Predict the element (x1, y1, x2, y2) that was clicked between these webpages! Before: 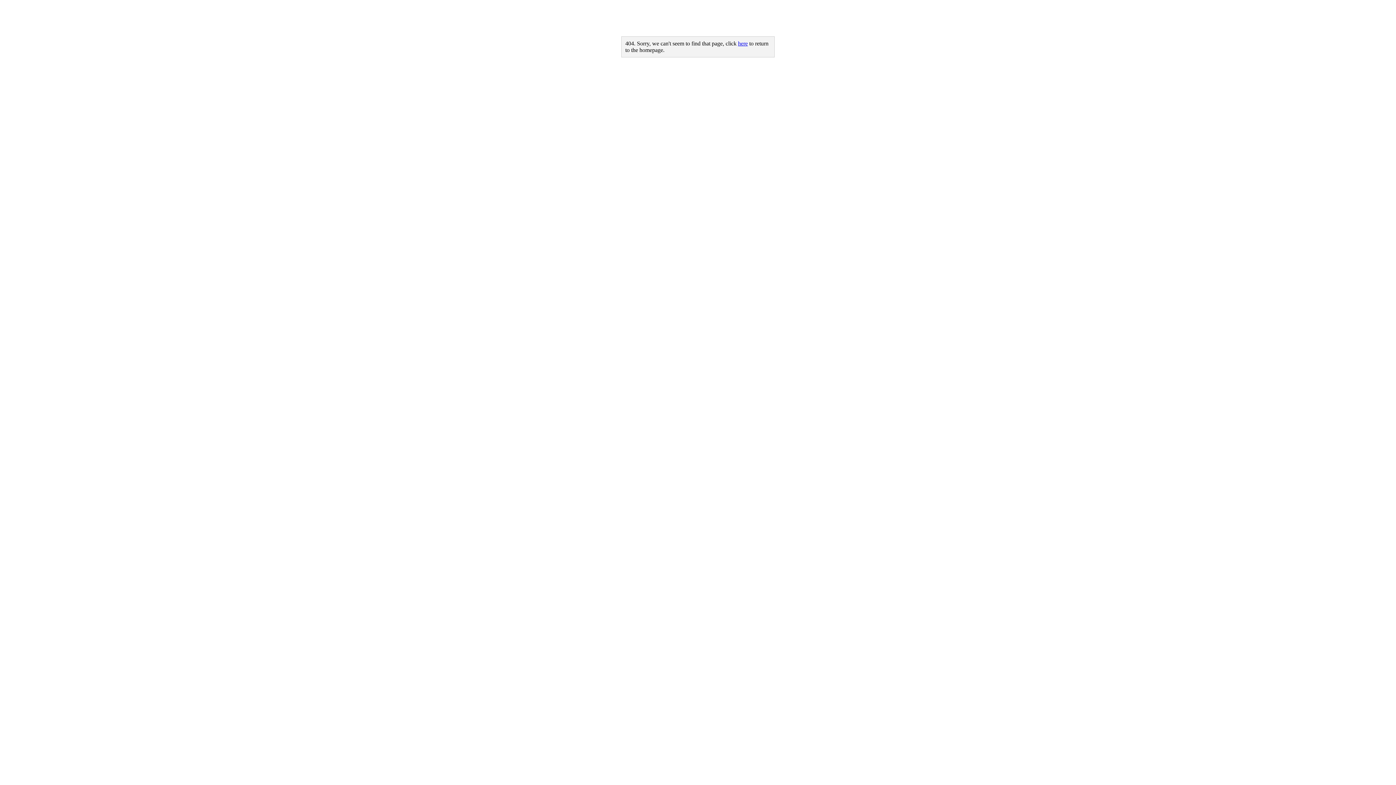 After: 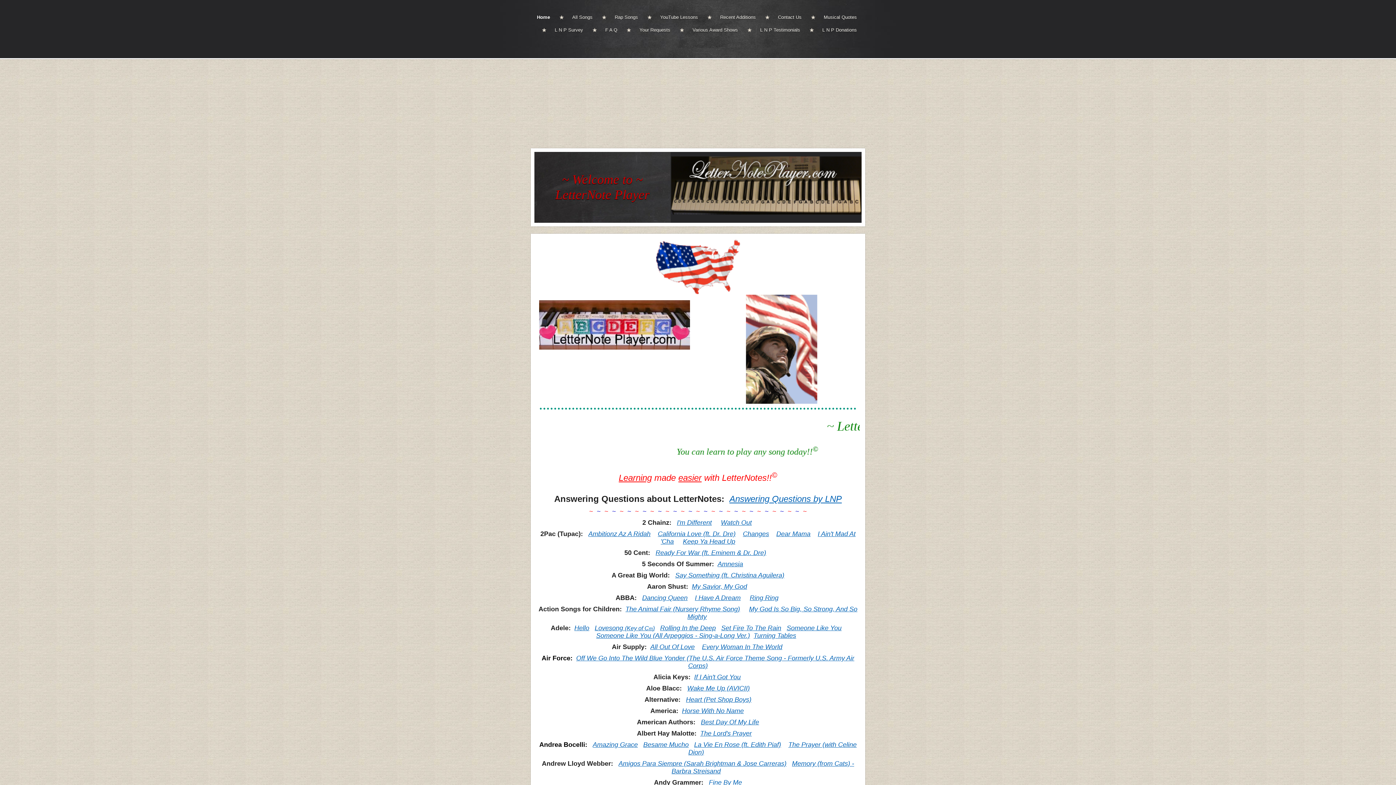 Action: label: here bbox: (738, 40, 748, 46)